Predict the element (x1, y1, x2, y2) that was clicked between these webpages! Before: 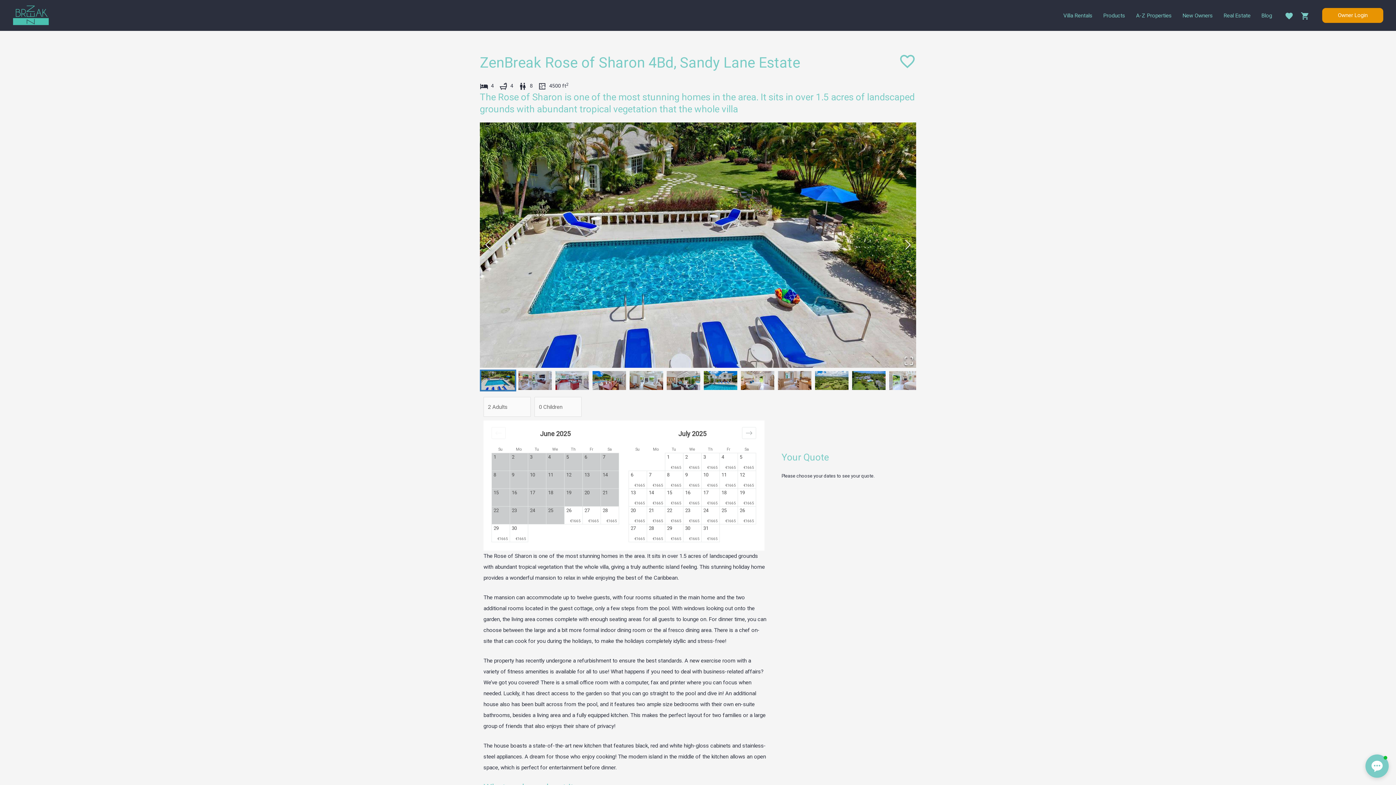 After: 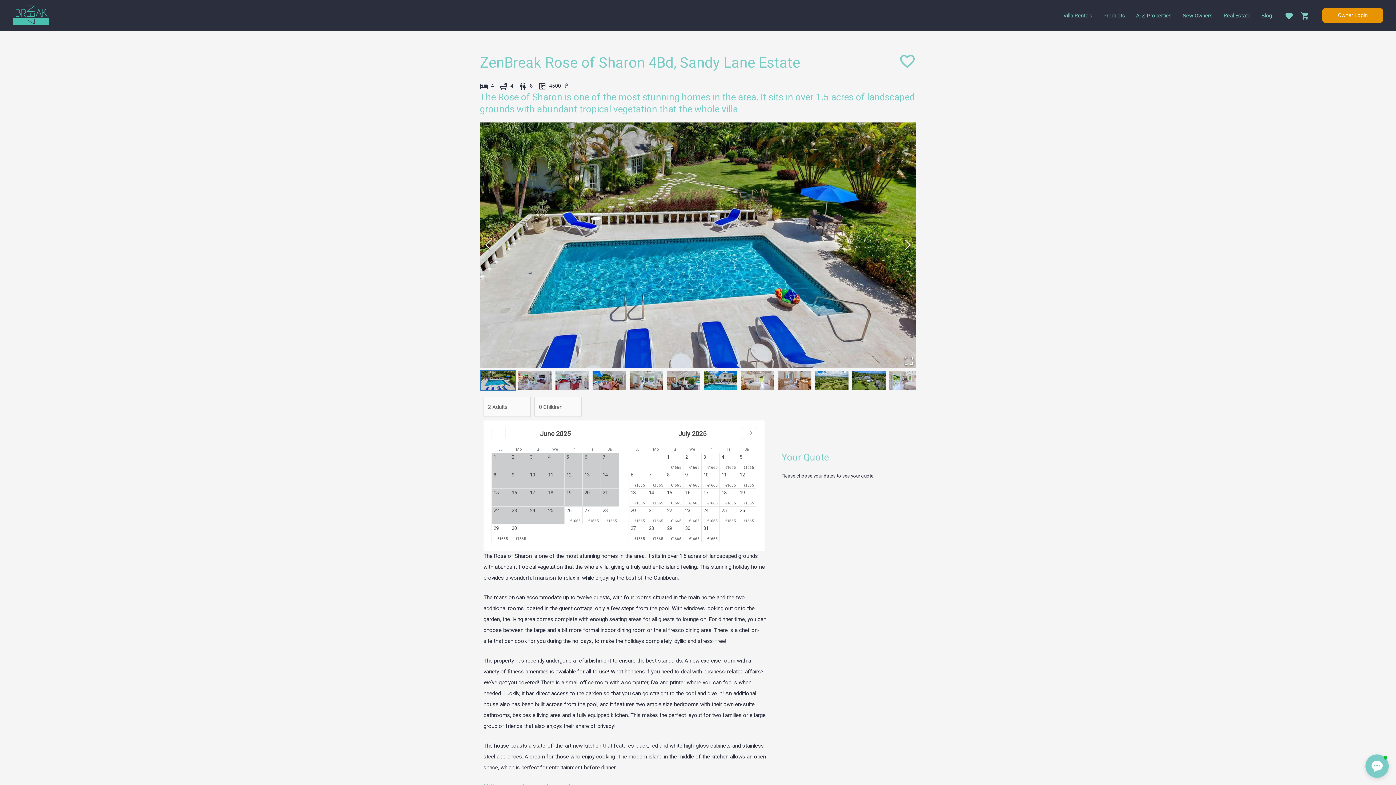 Action: bbox: (480, 369, 516, 391) label: Go to Slide 1